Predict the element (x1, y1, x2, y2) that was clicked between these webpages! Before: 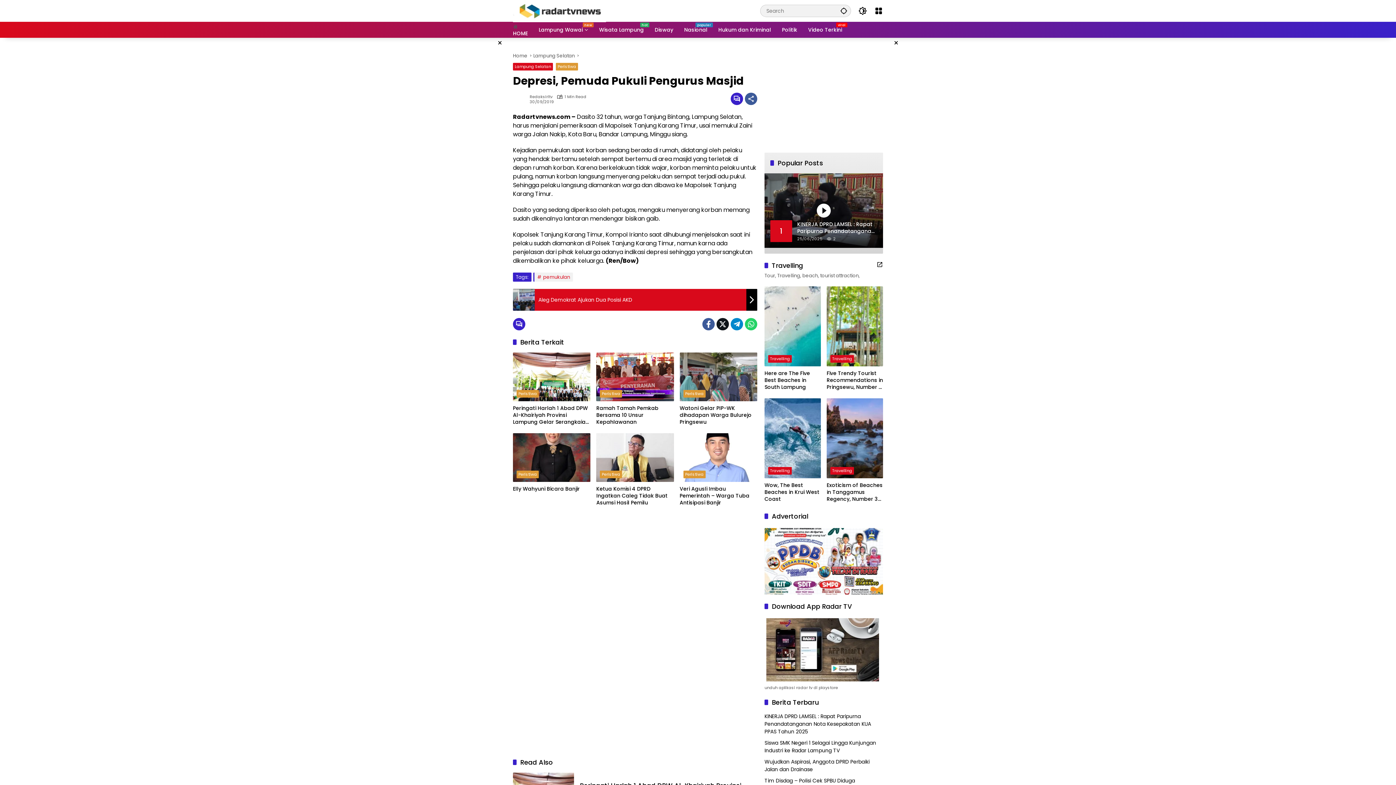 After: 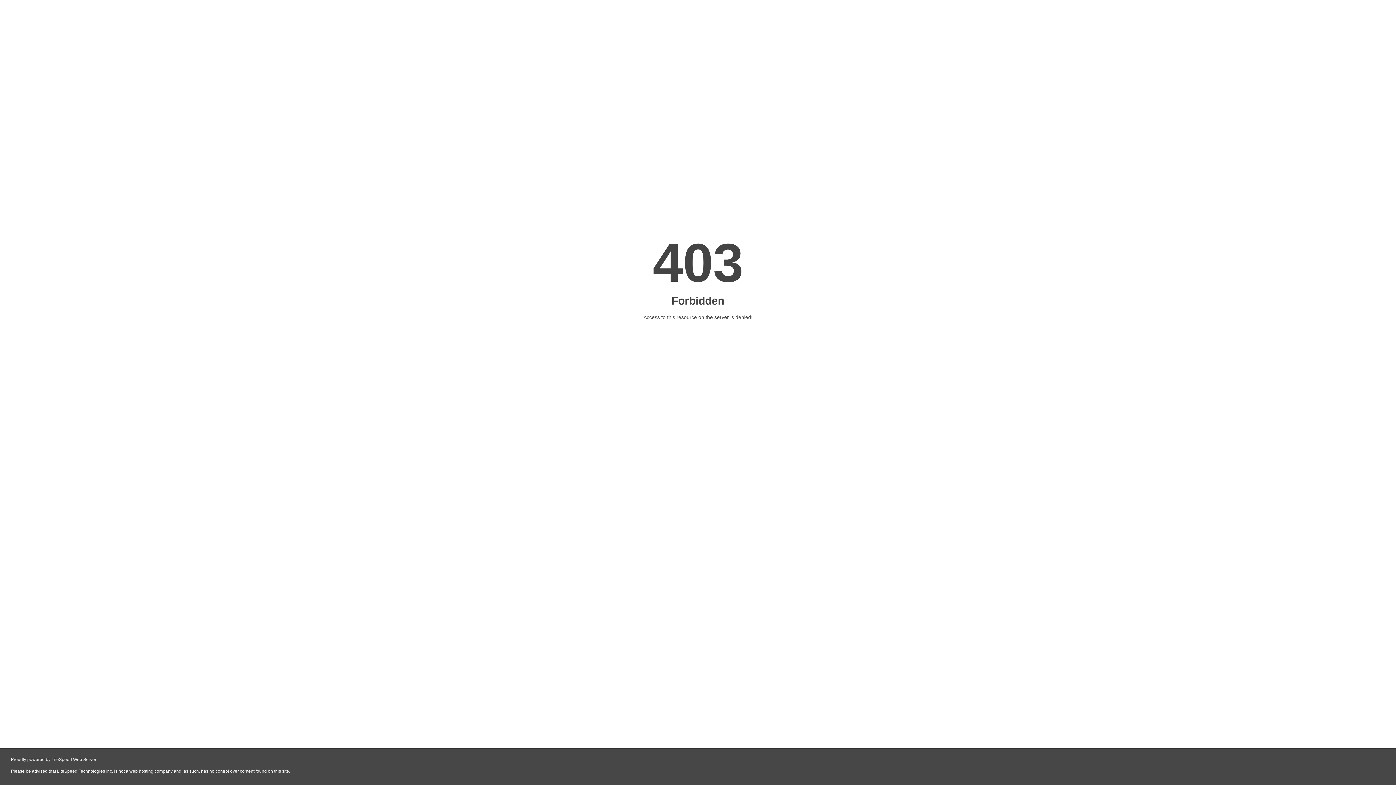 Action: bbox: (764, 557, 883, 564)